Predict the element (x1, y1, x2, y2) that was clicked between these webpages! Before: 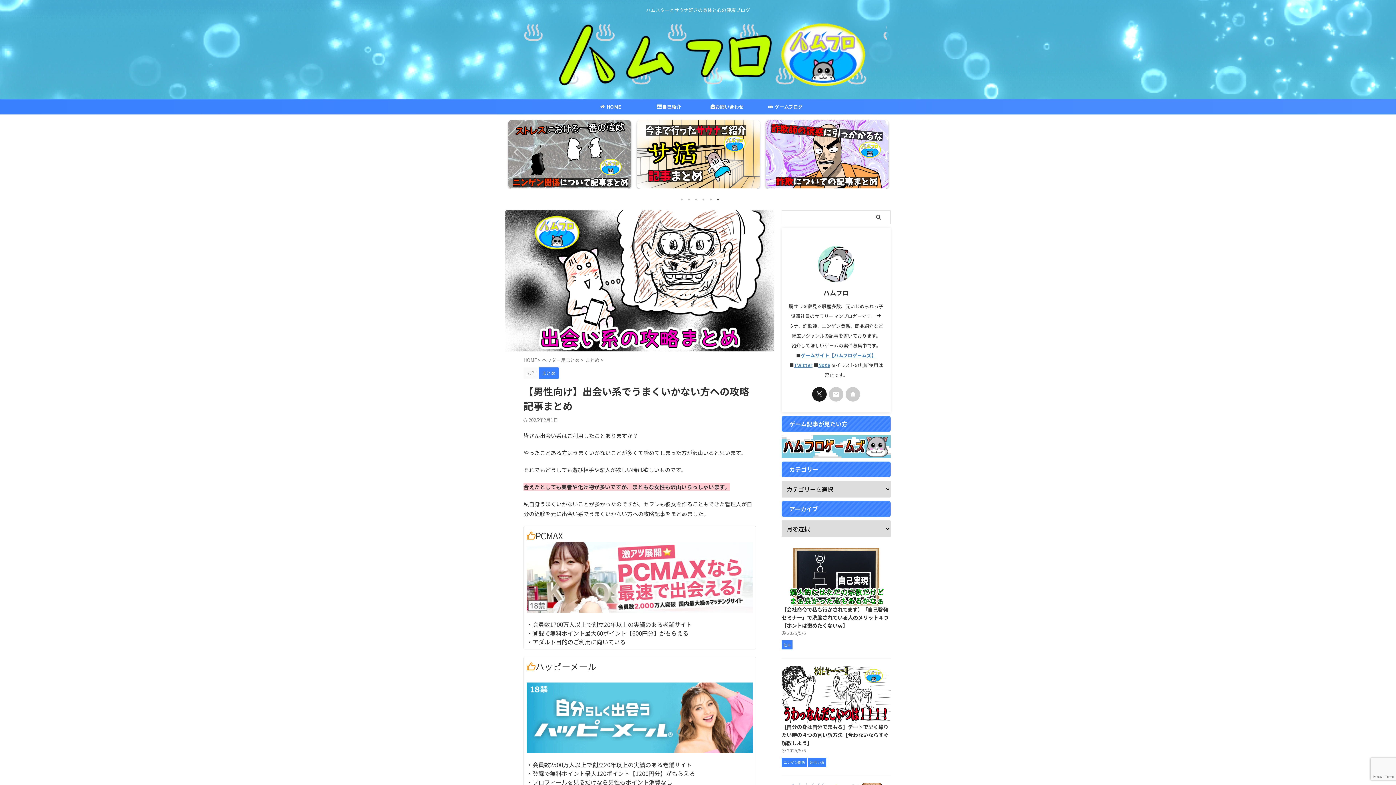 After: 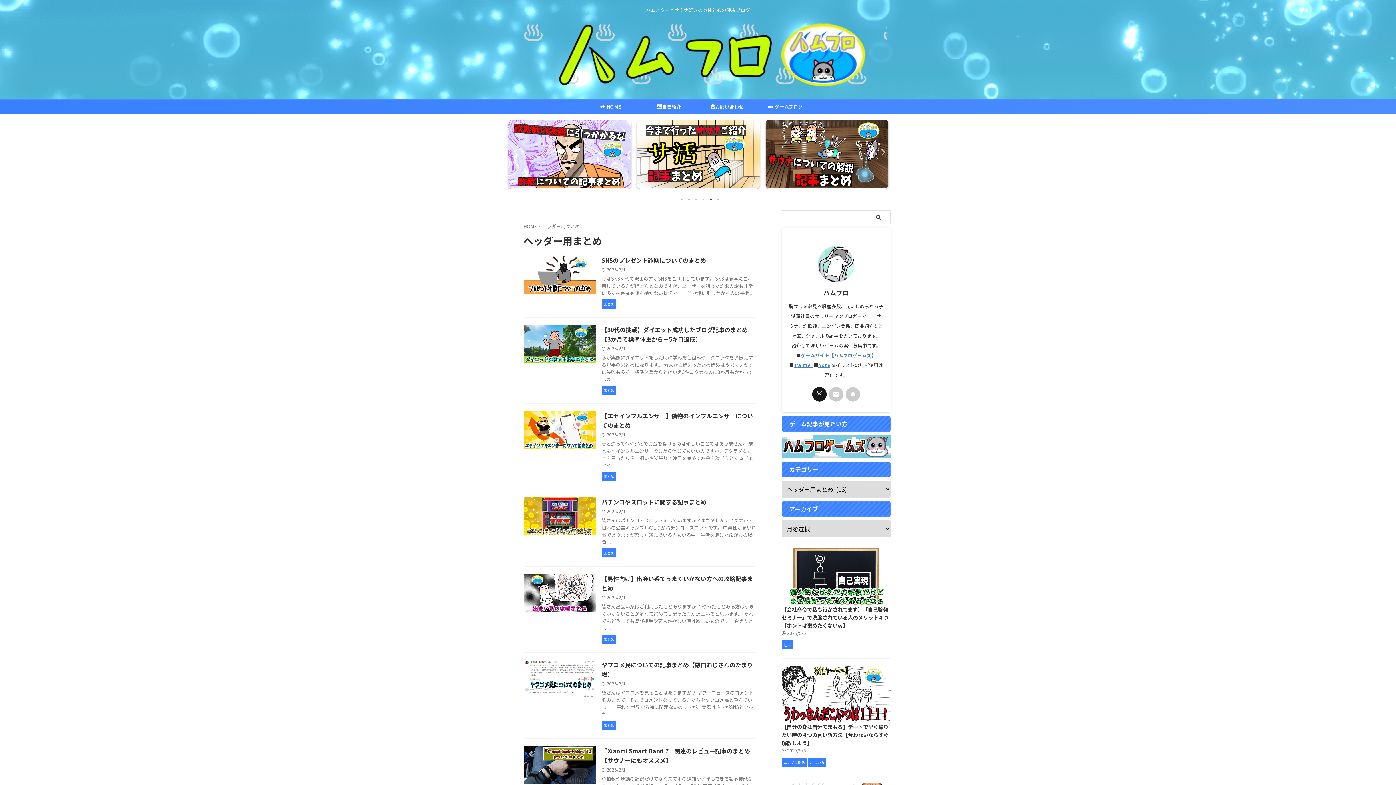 Action: label: ヘッダー用まとめ  bbox: (542, 356, 581, 363)